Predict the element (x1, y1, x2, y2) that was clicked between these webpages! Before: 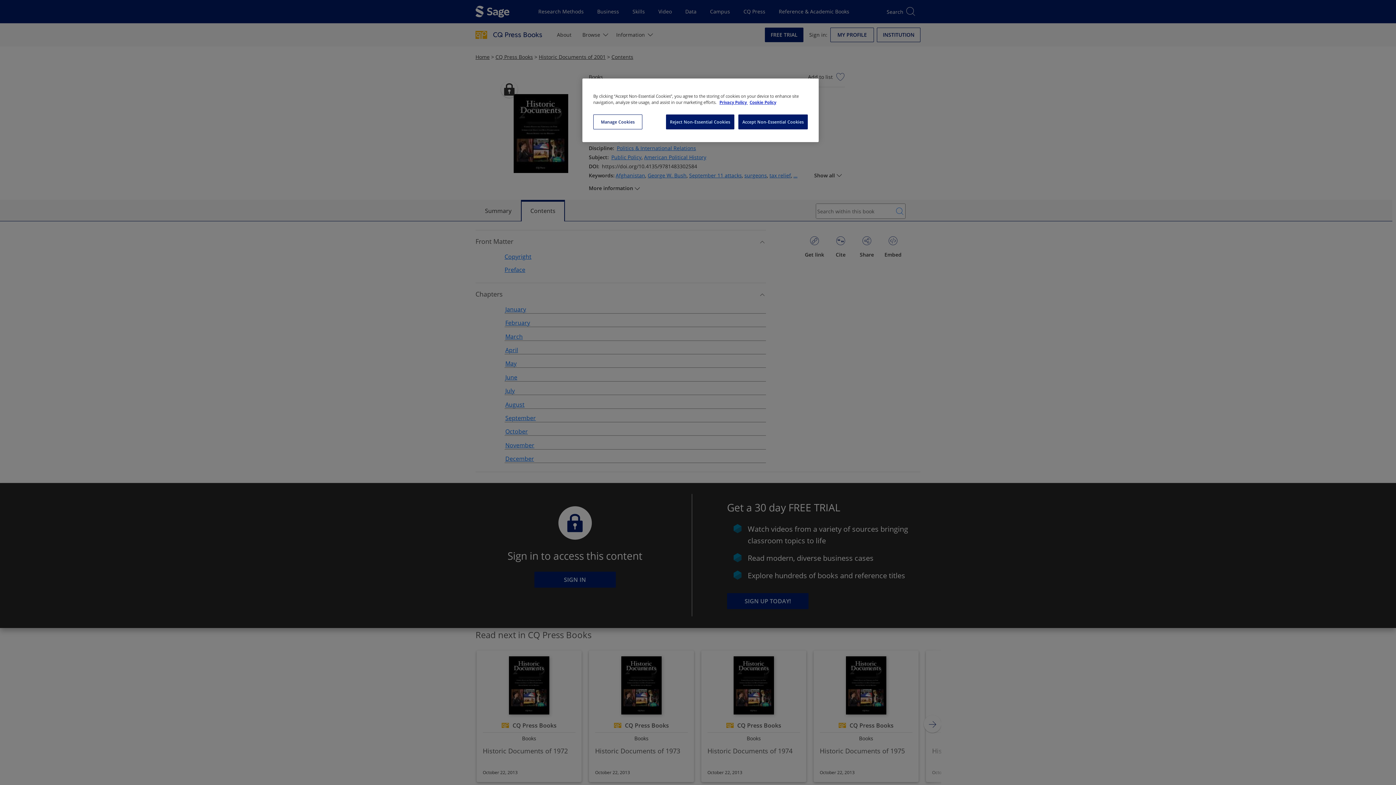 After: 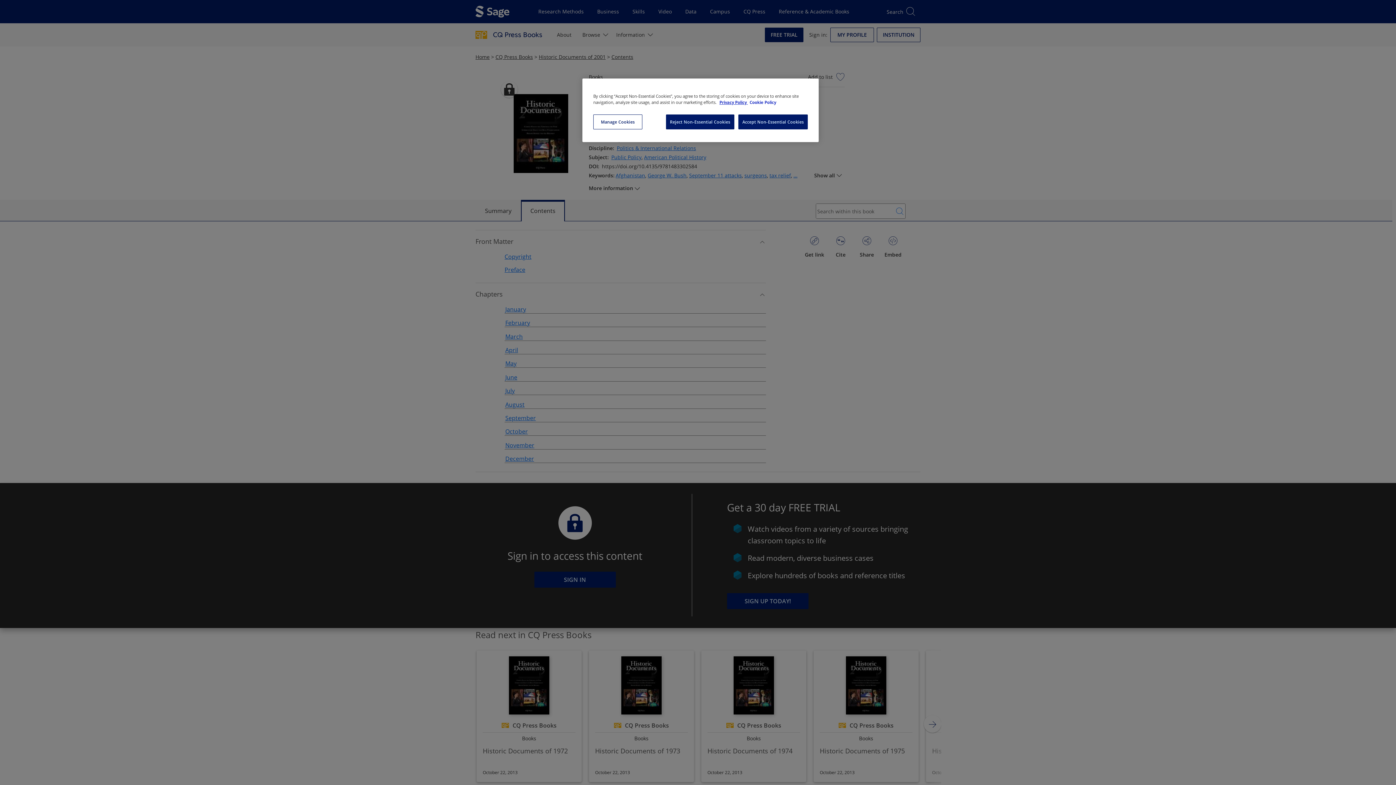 Action: label: Cookie Policy, opens in a new tab bbox: (749, 99, 776, 105)